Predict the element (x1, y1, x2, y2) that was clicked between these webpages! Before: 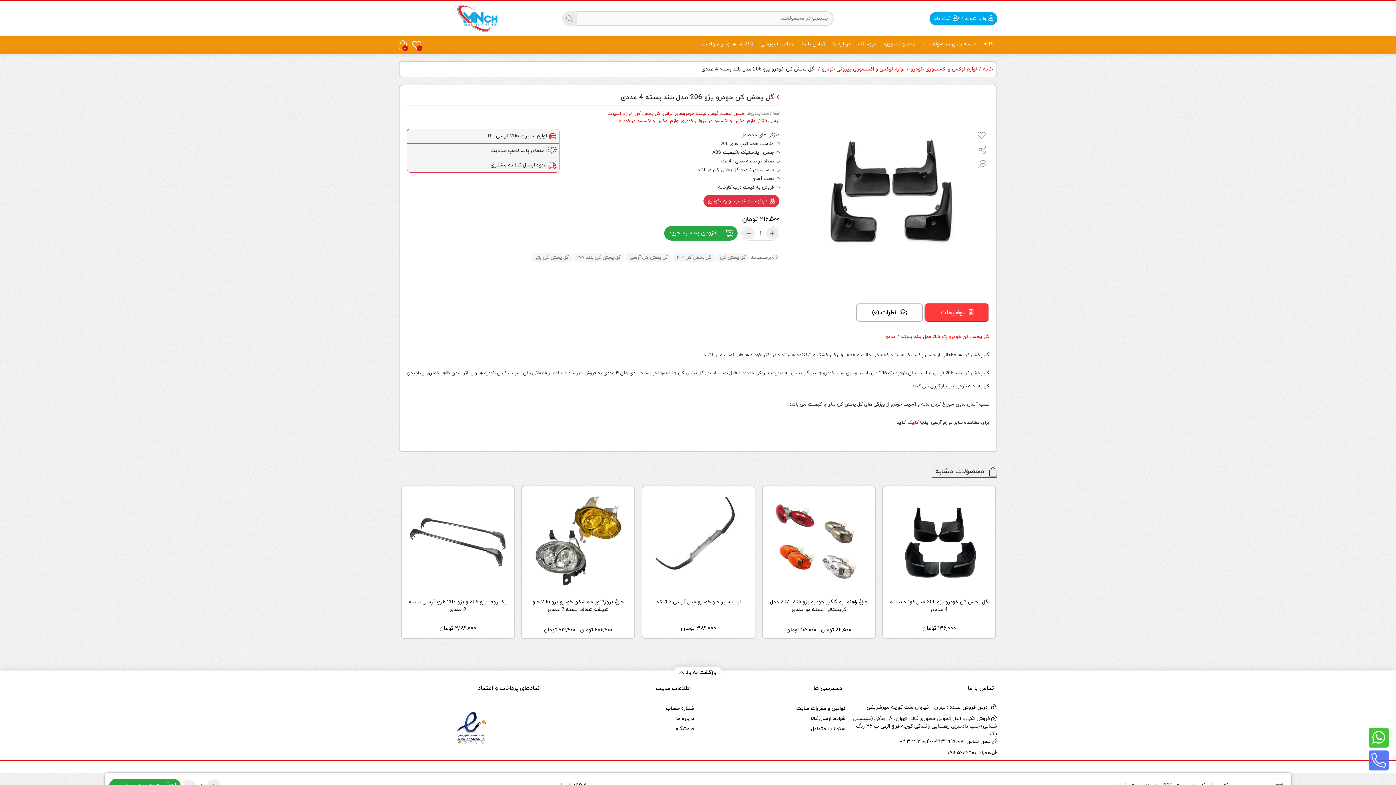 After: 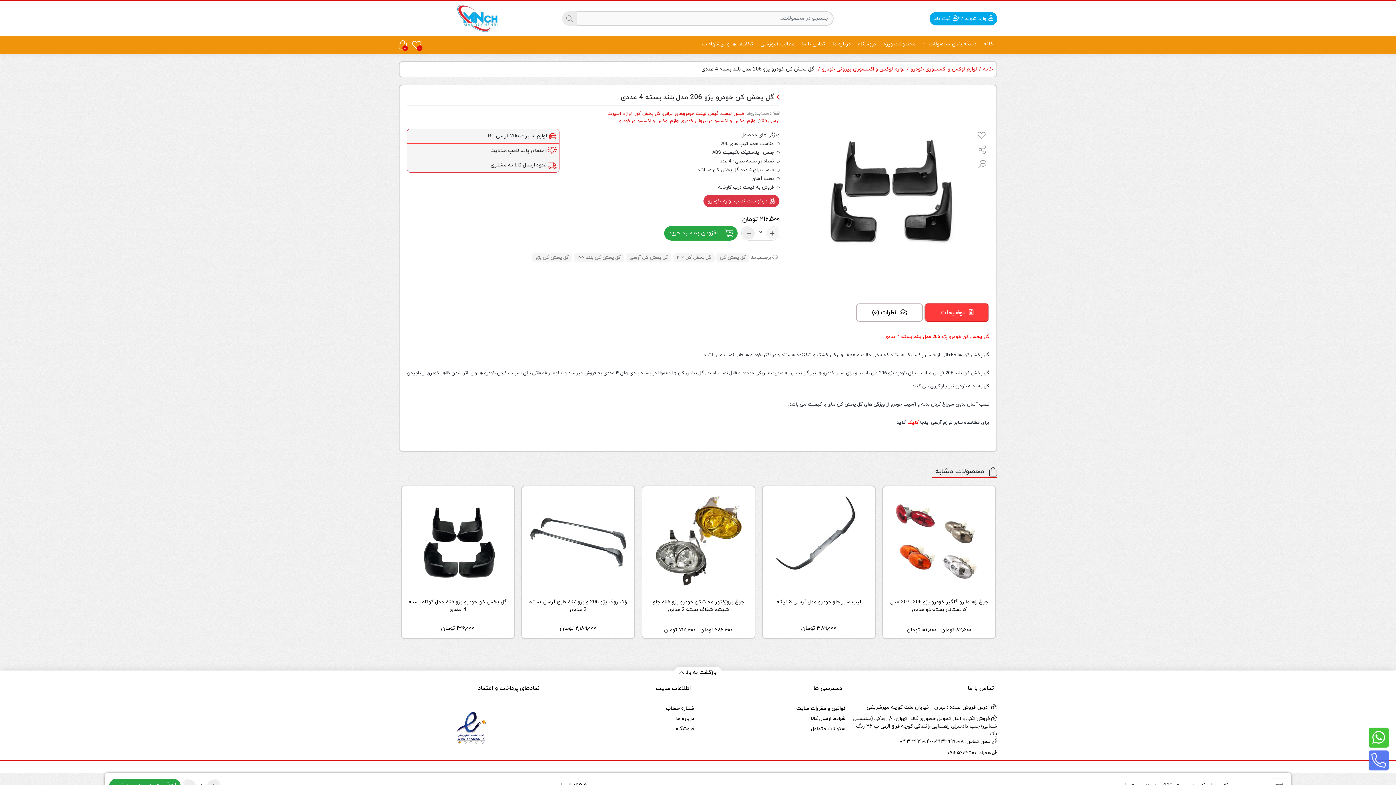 Action: bbox: (766, 227, 778, 239)